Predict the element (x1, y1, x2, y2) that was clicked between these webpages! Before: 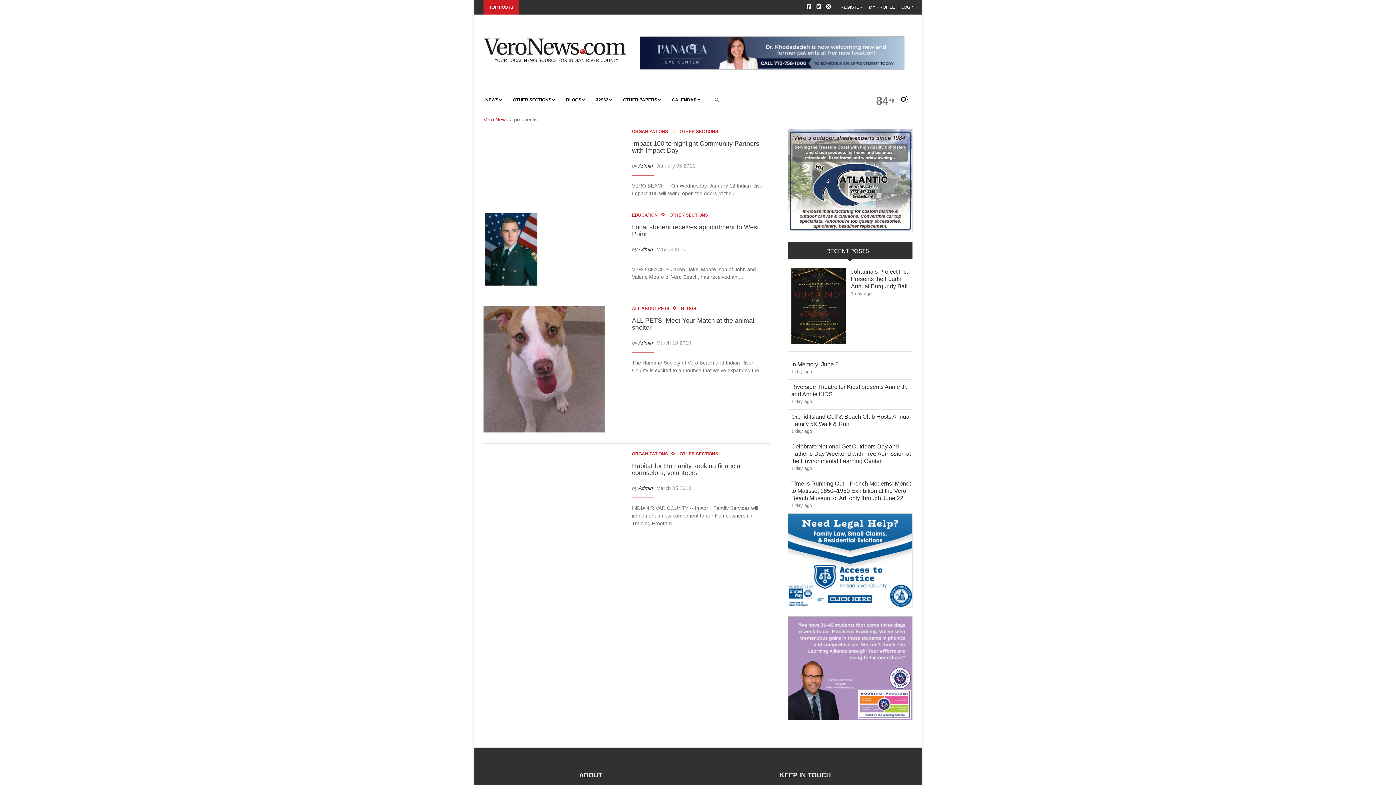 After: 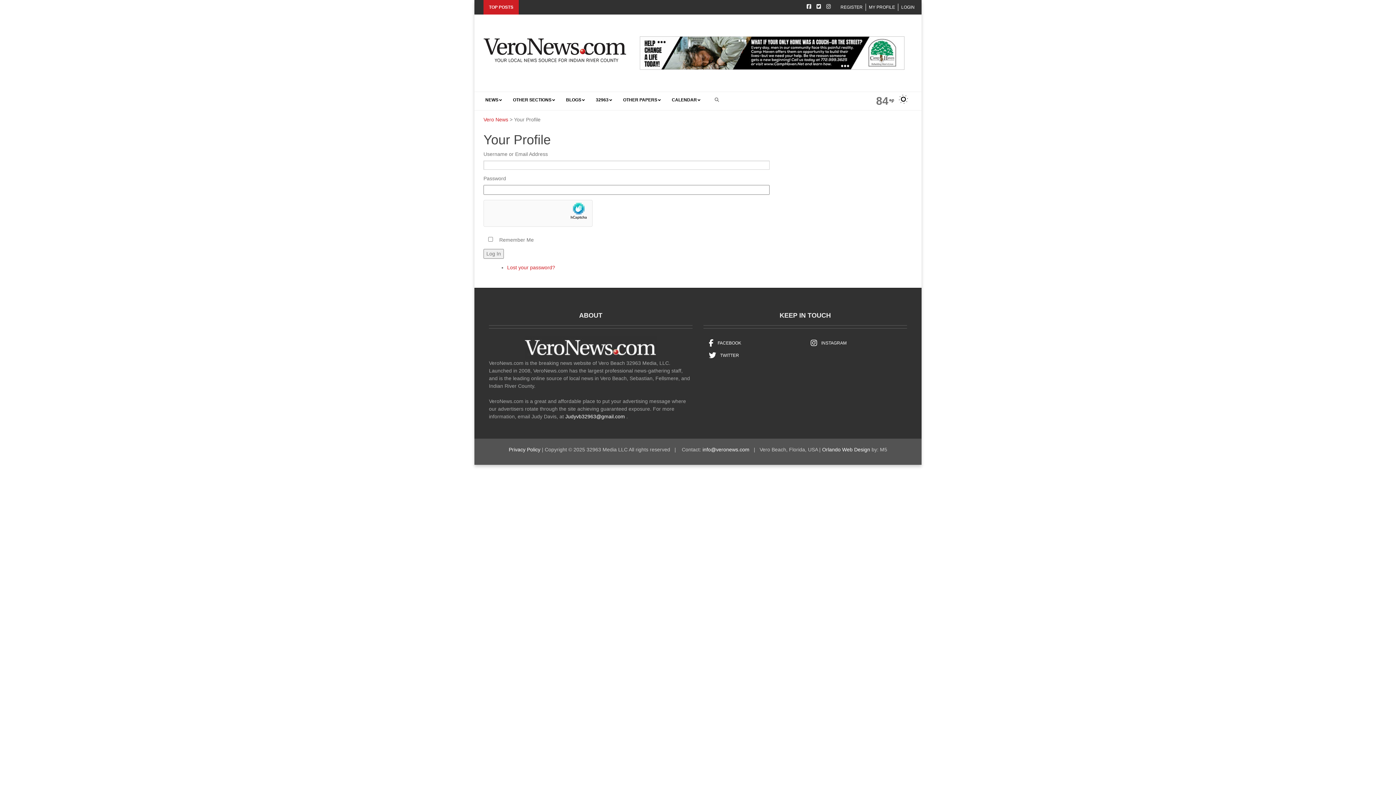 Action: label: MY PROFILE bbox: (866, 3, 898, 10)